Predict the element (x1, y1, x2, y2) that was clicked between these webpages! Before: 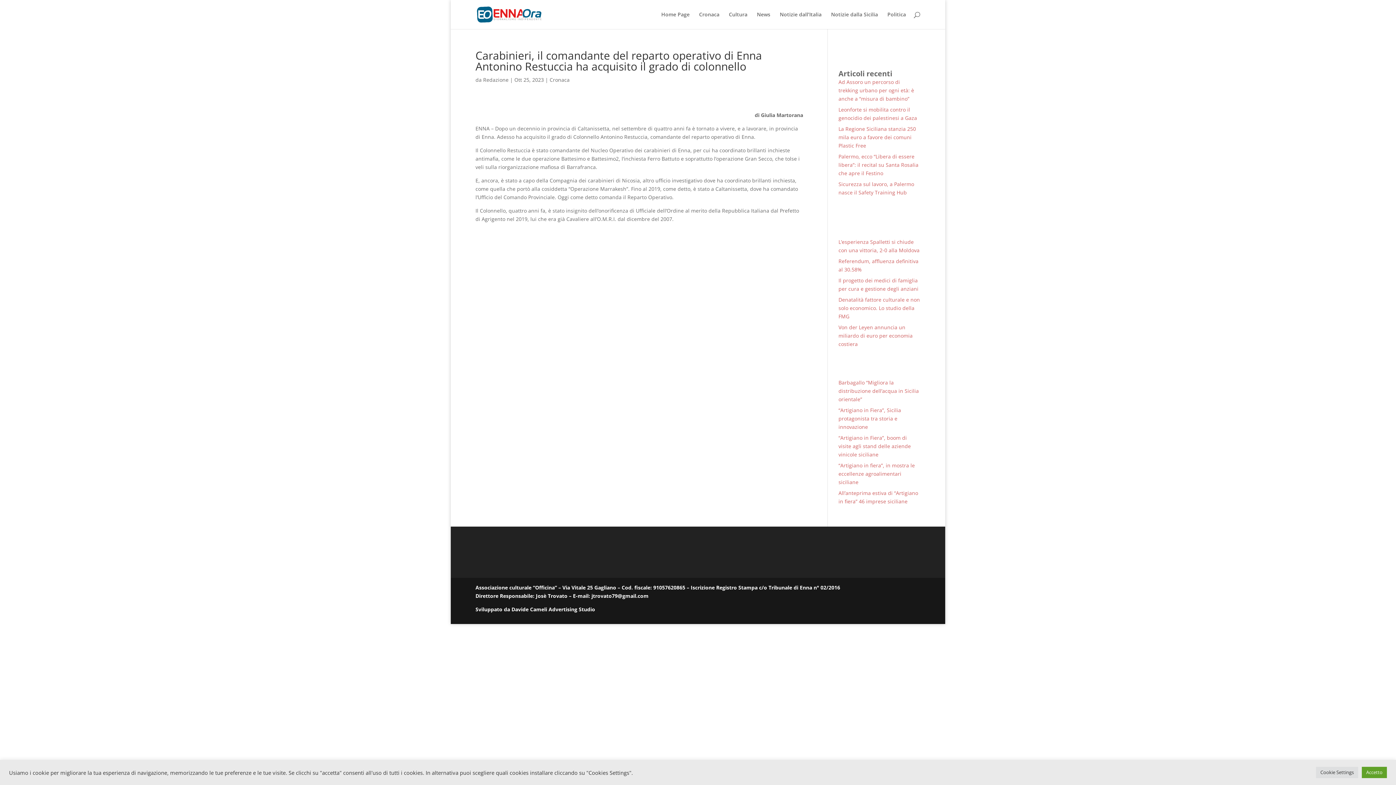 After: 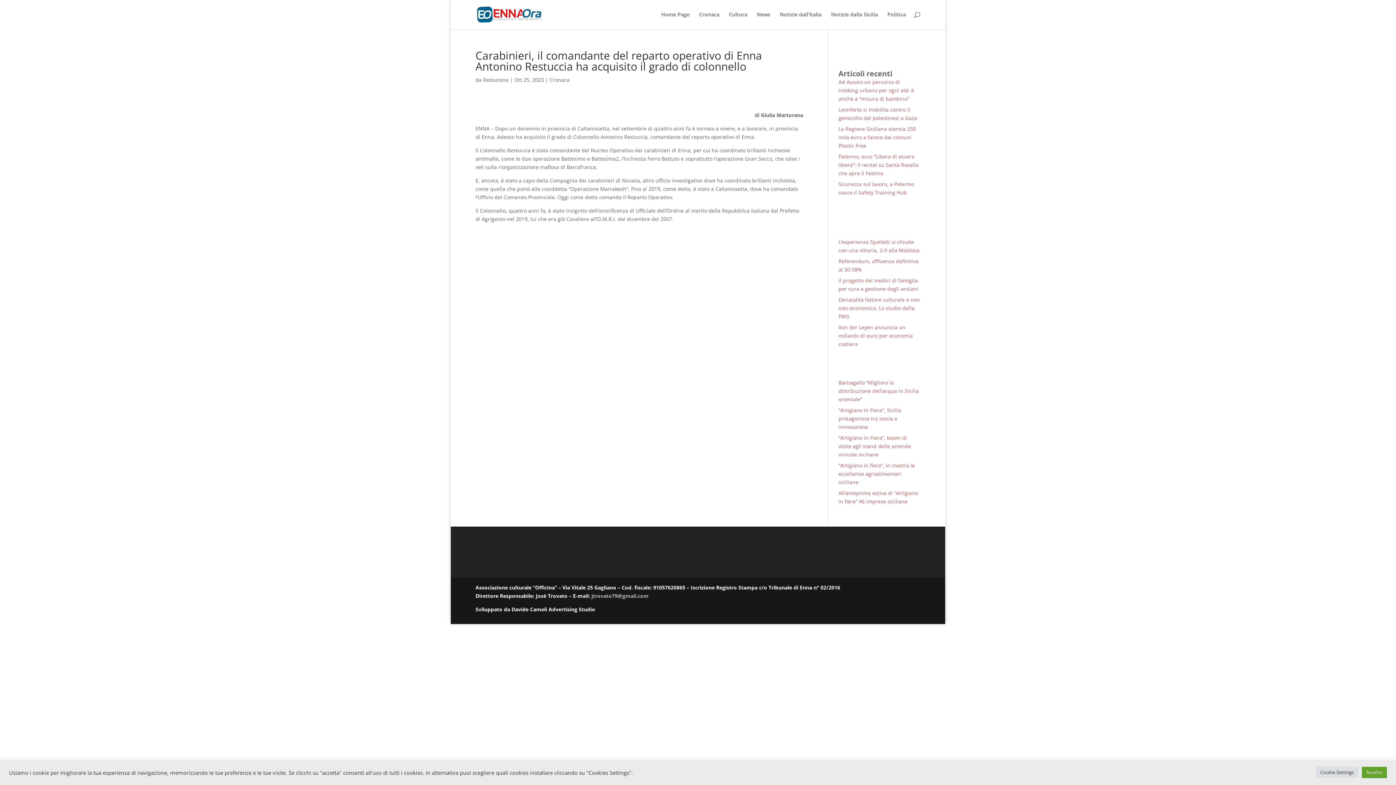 Action: label: jtrovato79@gmail.com bbox: (591, 592, 648, 599)